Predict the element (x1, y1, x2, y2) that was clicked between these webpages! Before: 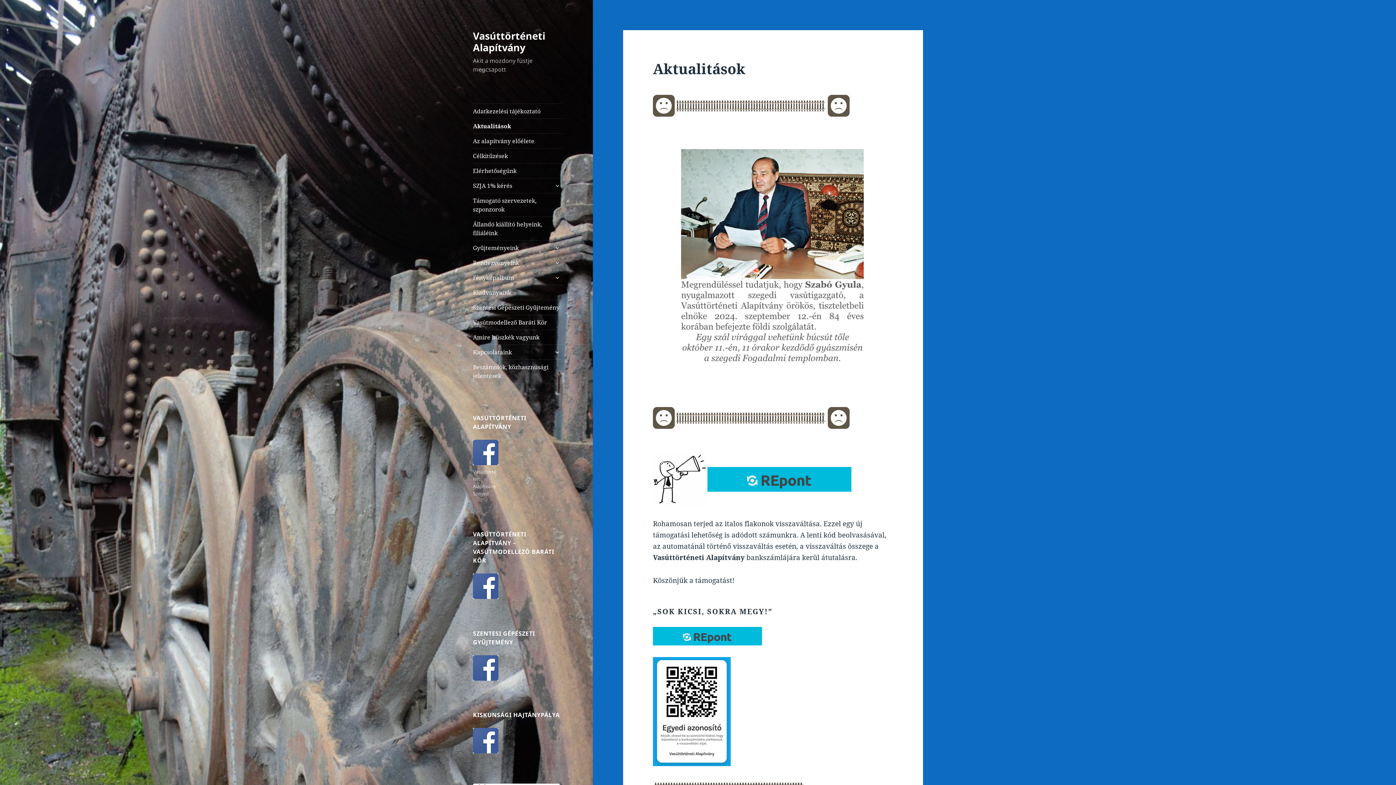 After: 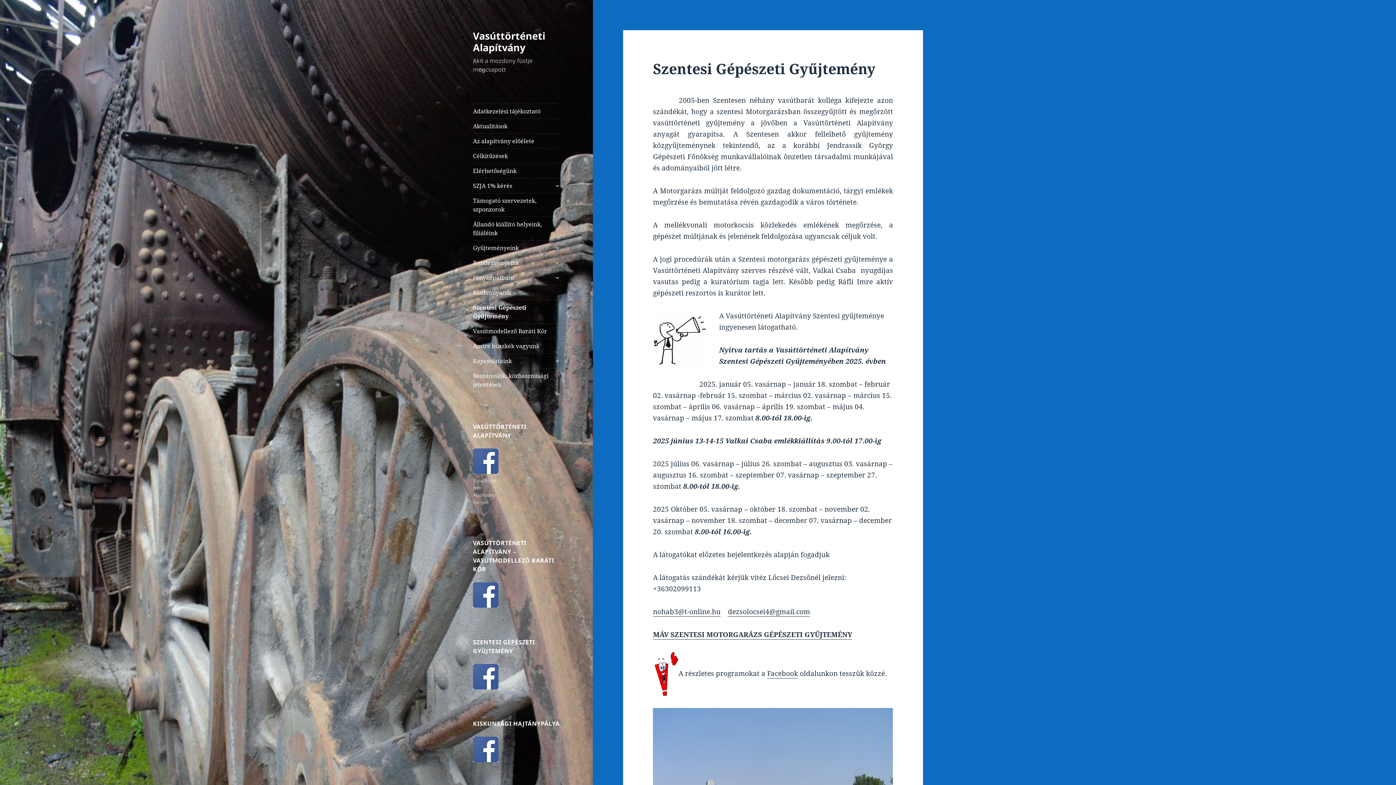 Action: bbox: (473, 300, 563, 314) label: Szentesi Gépészeti Gyűjtemény